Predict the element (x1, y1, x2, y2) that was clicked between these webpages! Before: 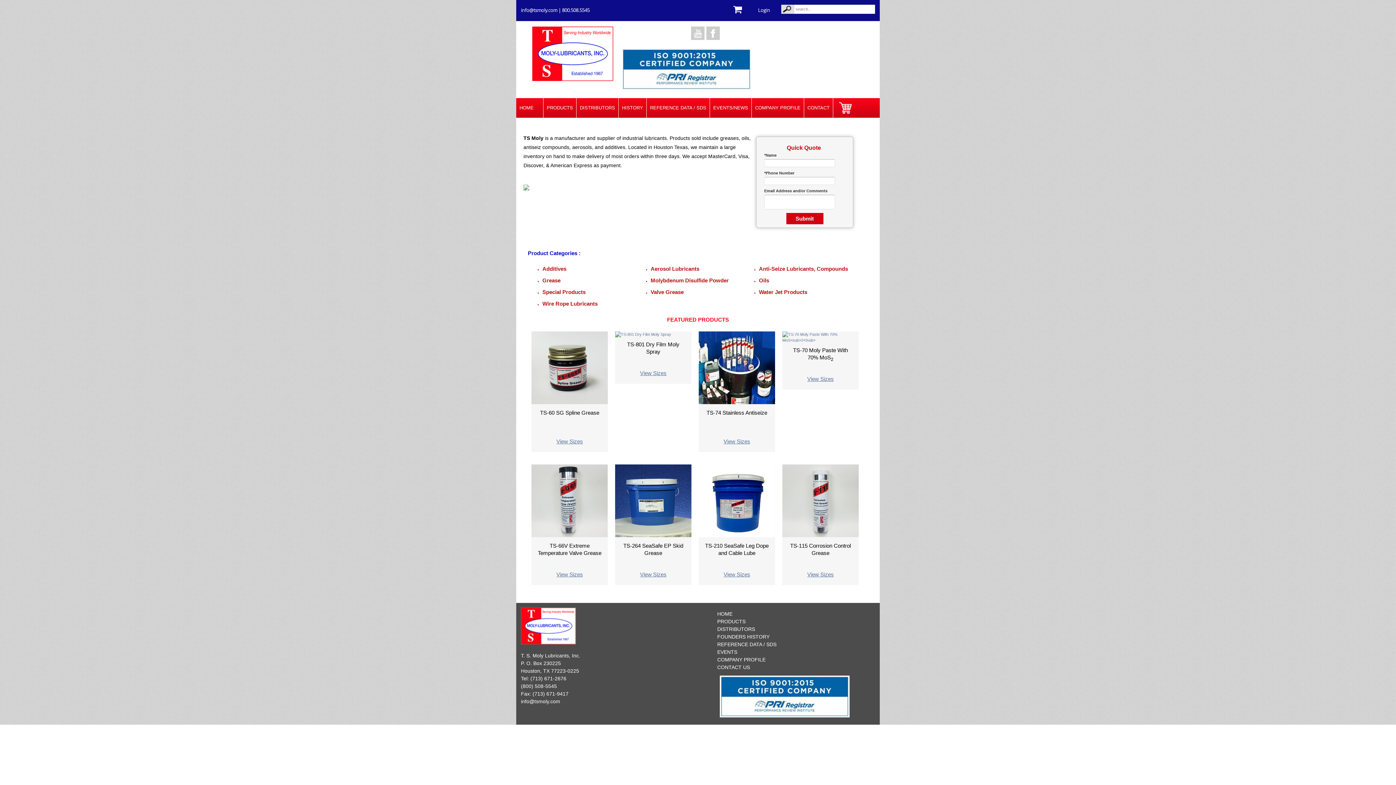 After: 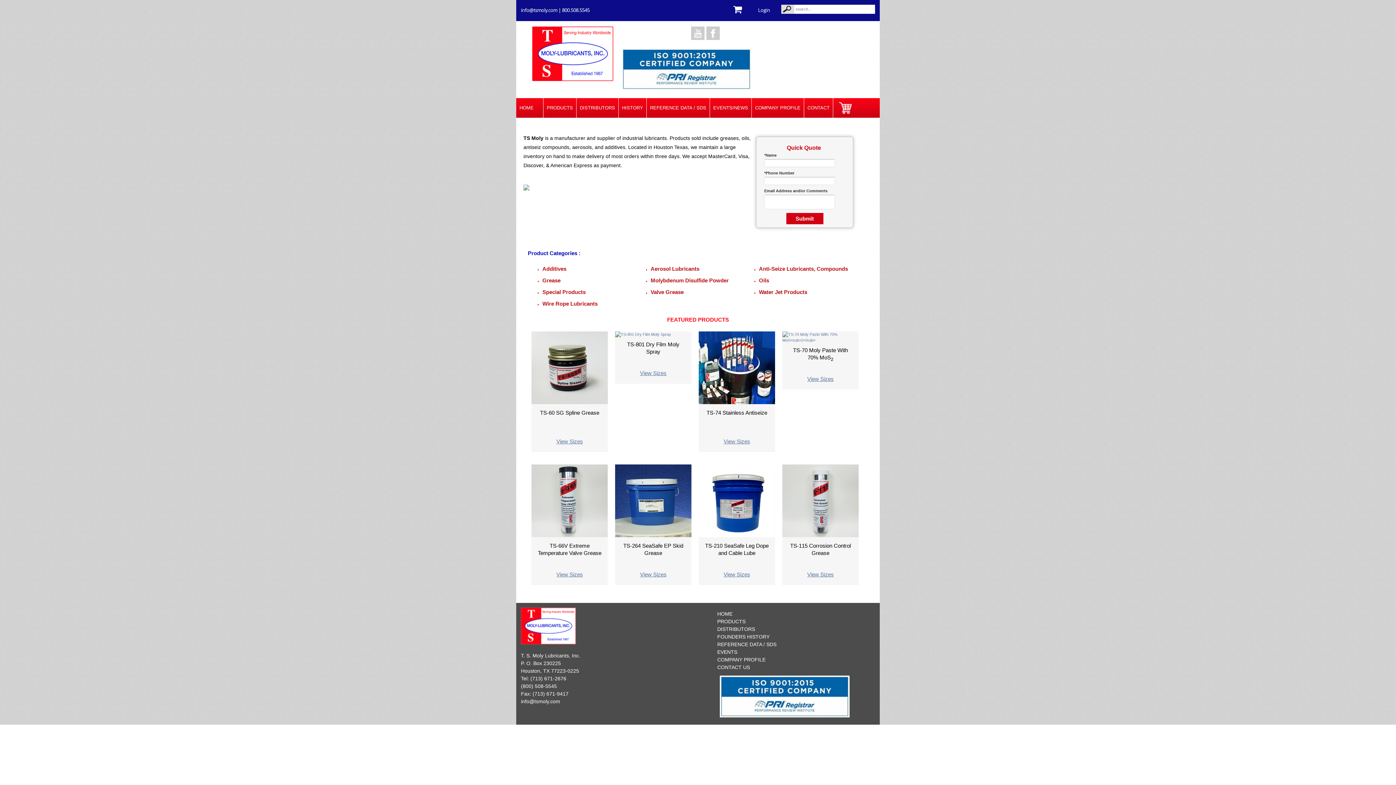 Action: bbox: (802, 374, 839, 387) label: View Sizes